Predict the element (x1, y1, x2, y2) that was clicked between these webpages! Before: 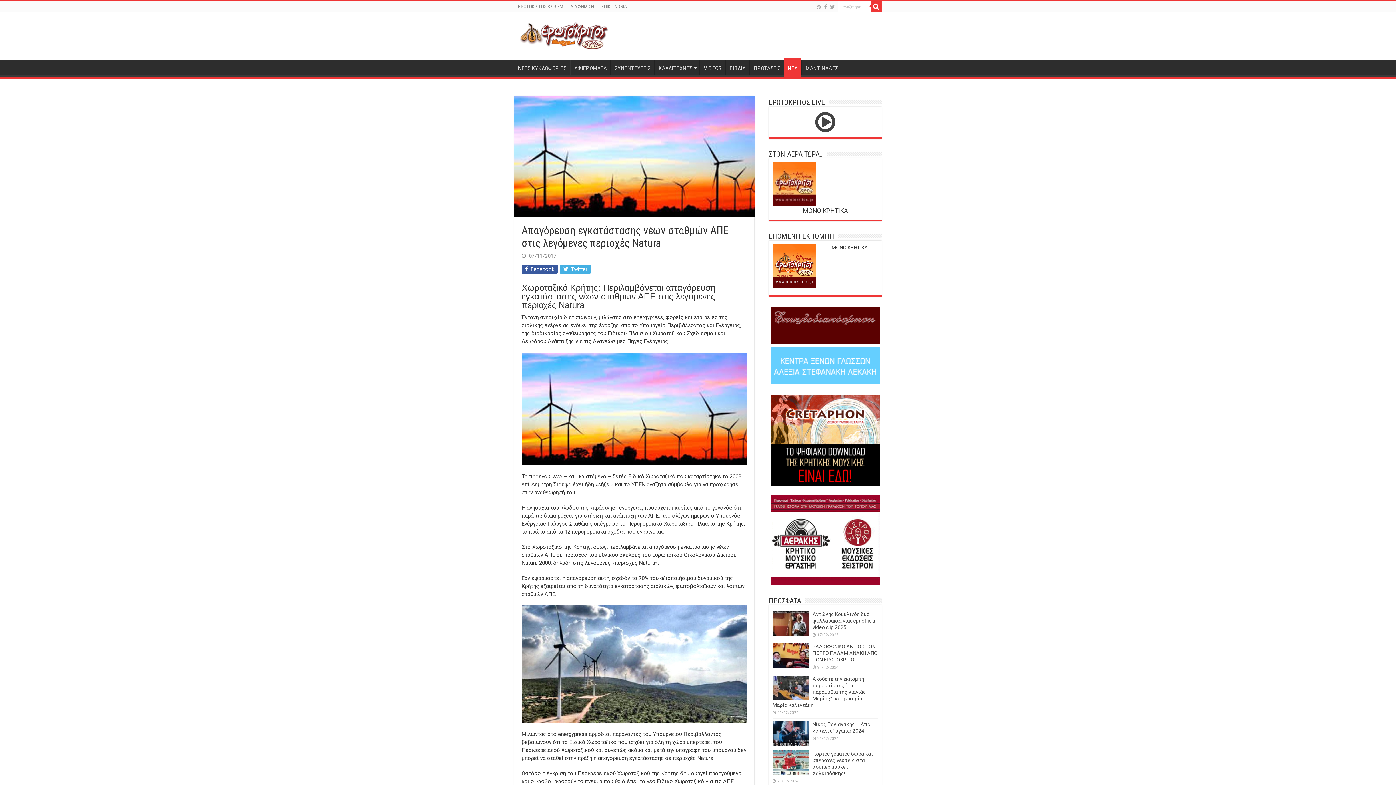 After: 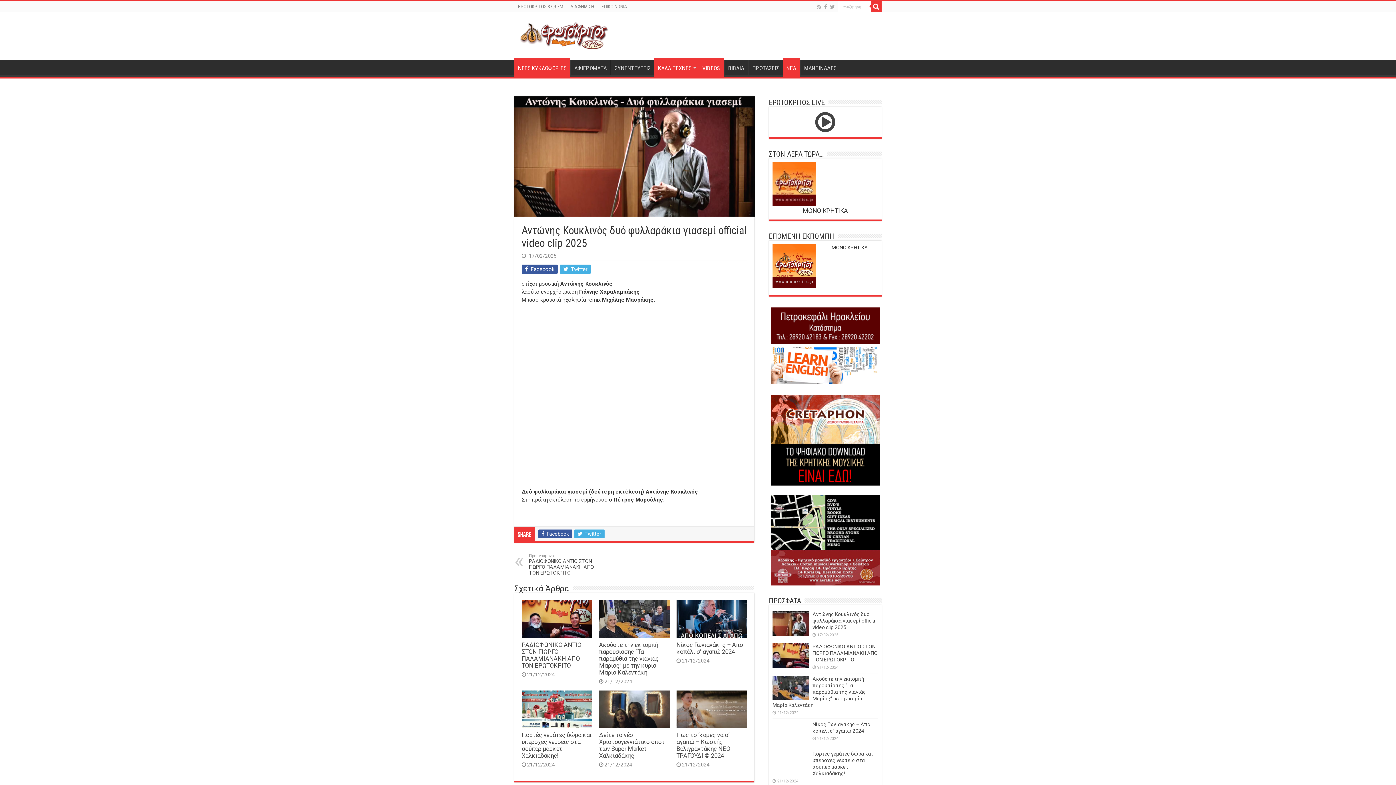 Action: bbox: (772, 611, 809, 636)